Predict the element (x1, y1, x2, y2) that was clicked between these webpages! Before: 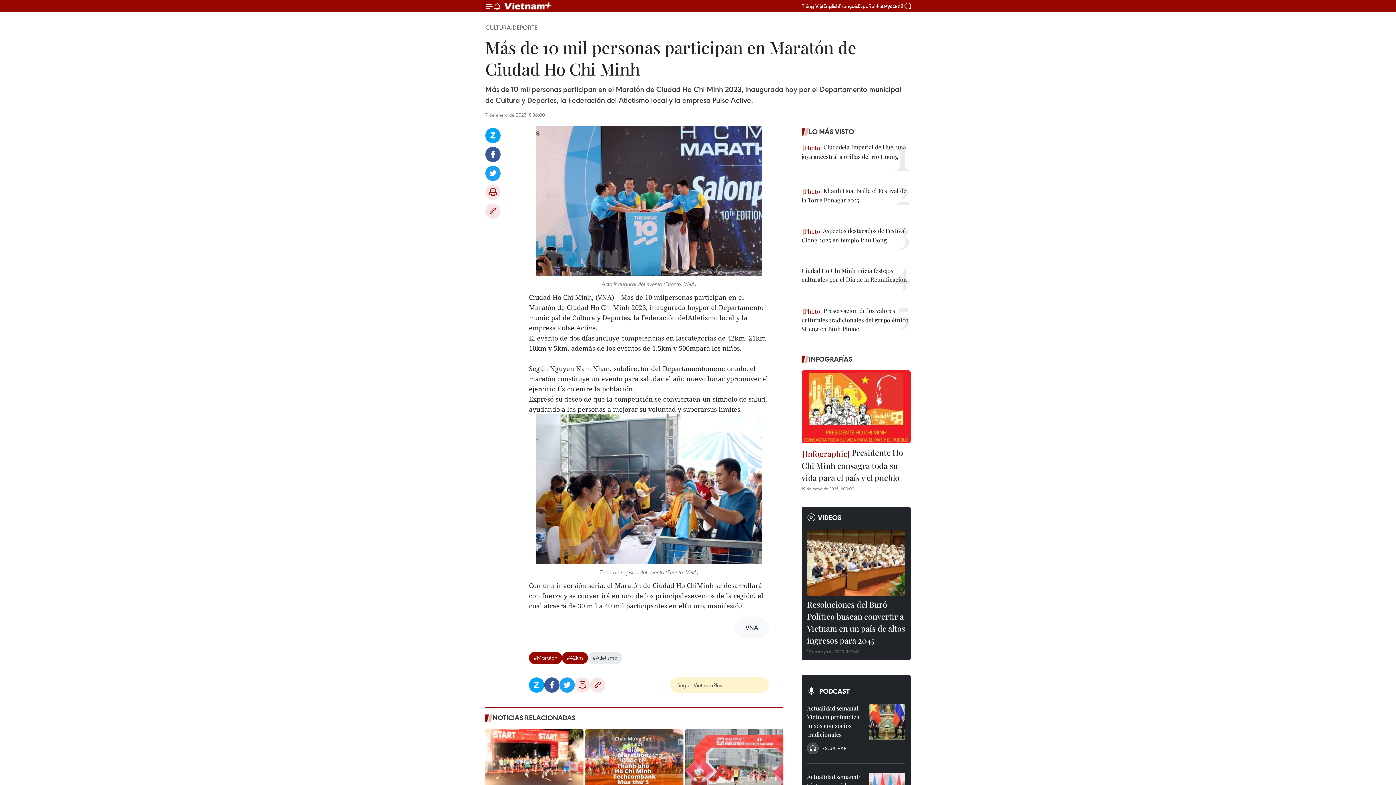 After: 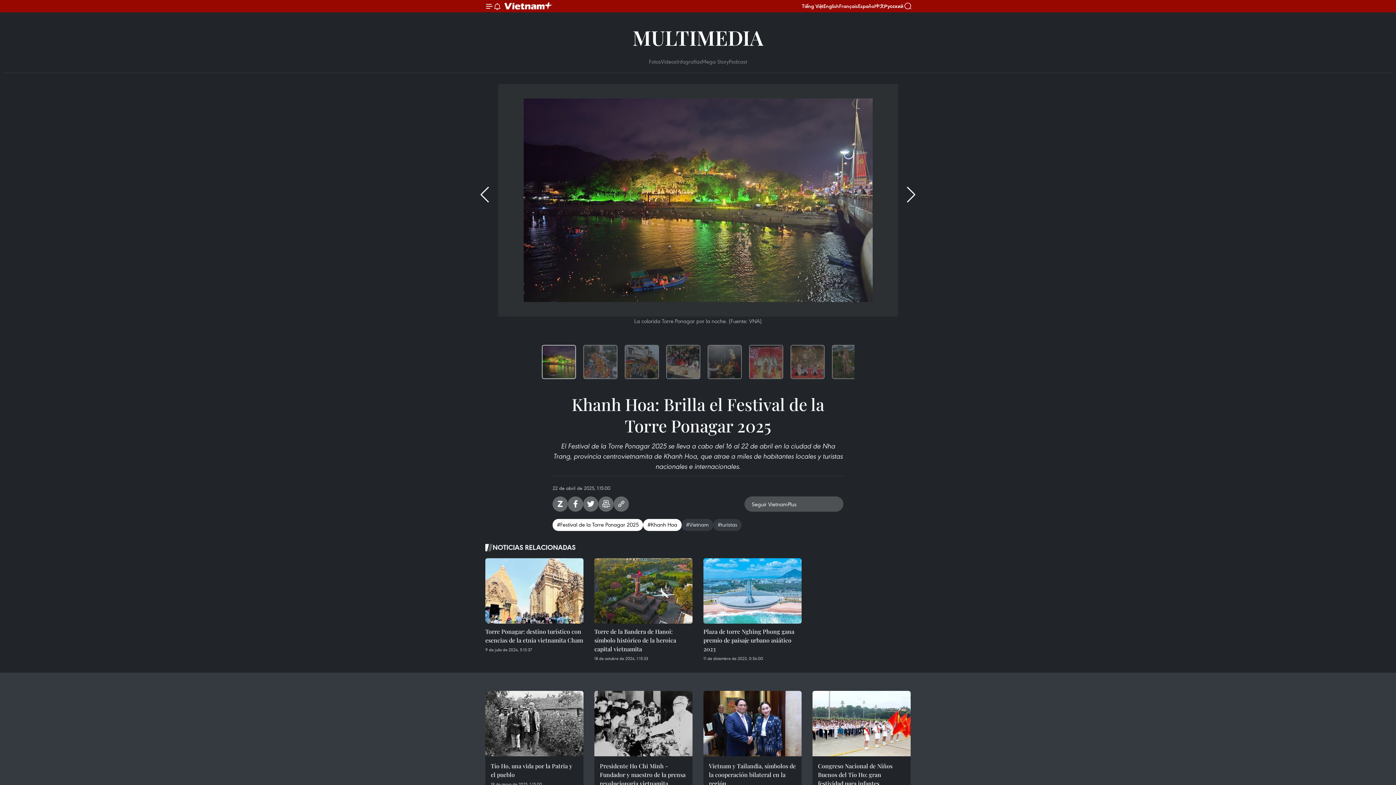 Action: bbox: (801, 186, 910, 204) label:  Khanh Hoa: Brilla el Festival de la Torre Ponagar 2025